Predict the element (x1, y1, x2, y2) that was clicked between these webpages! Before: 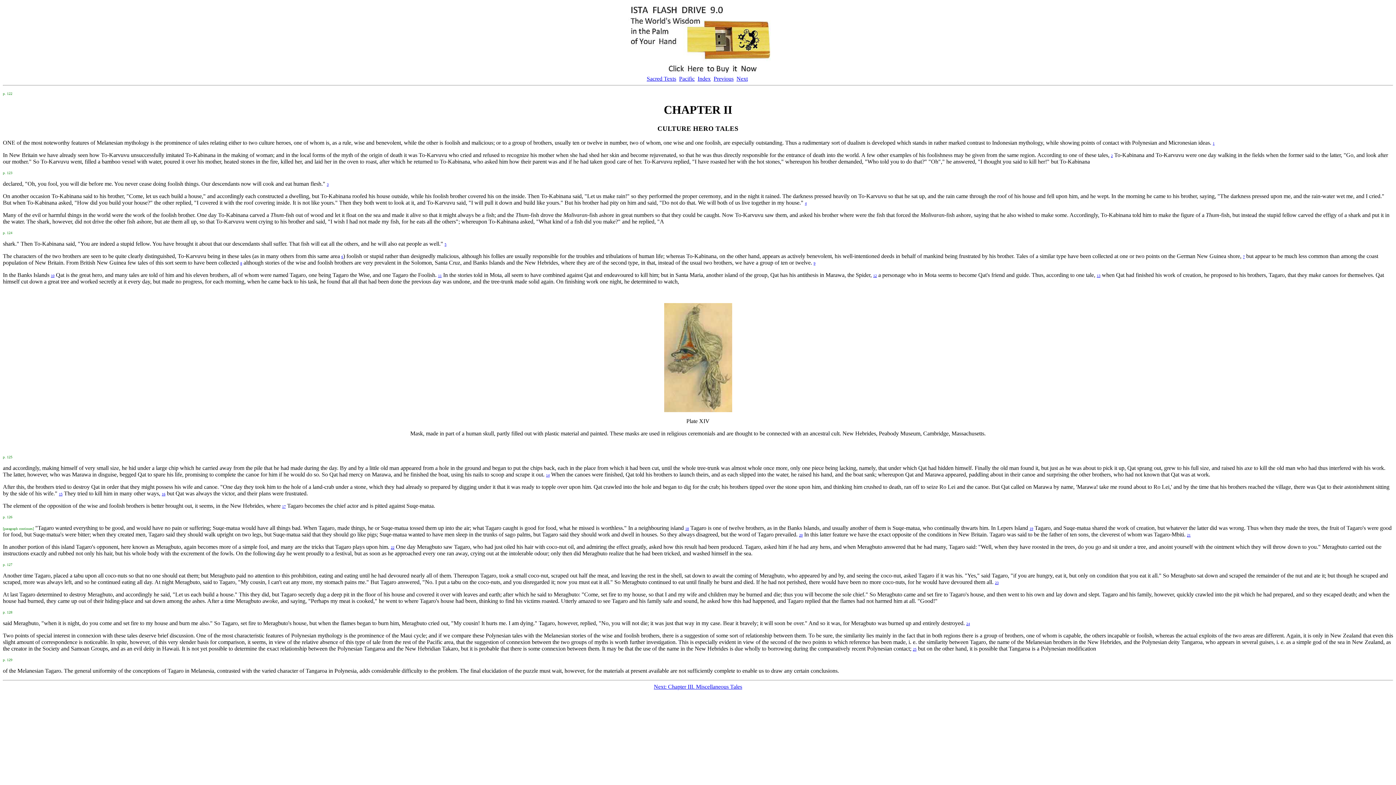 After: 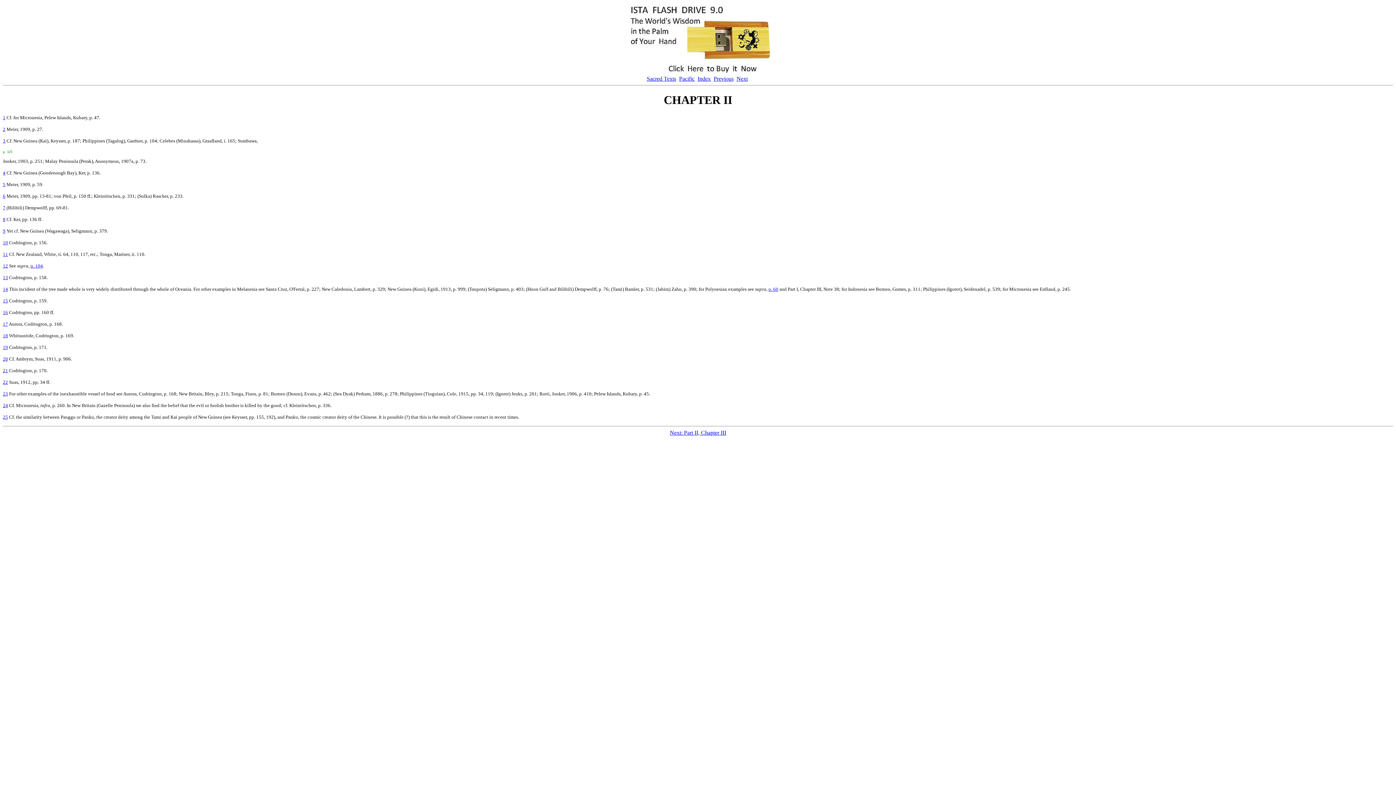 Action: bbox: (813, 259, 815, 265) label: 9